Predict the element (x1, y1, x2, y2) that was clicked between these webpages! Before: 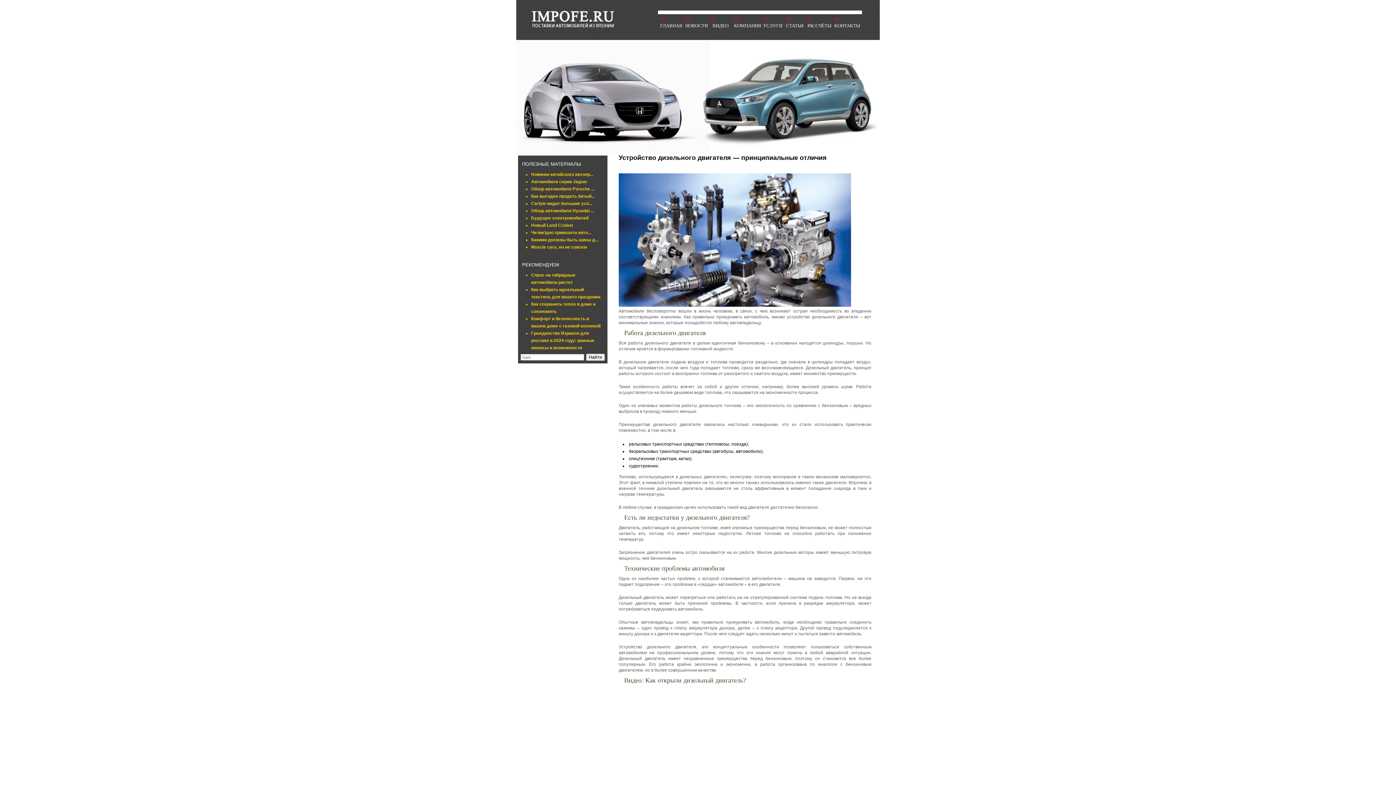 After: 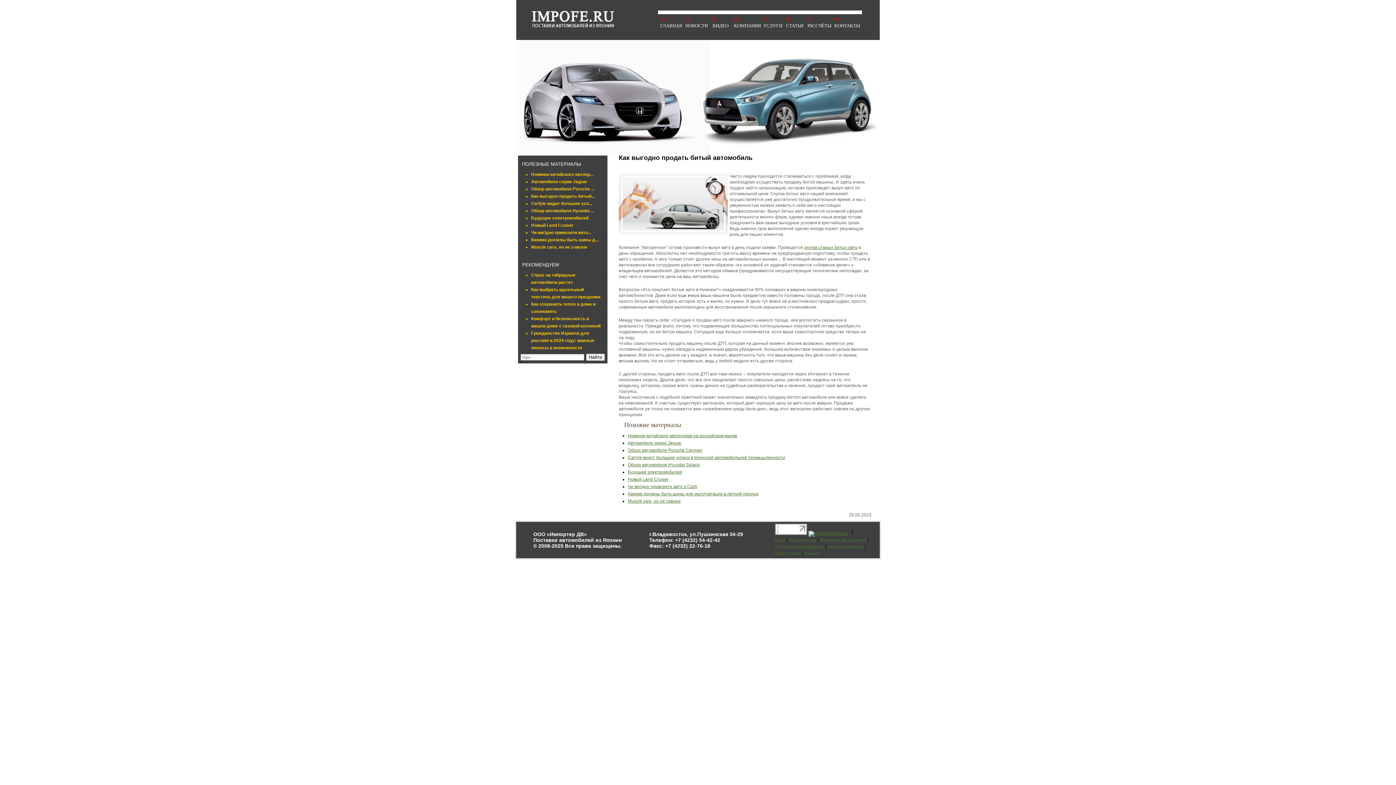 Action: label: Как выгодно продать битый... bbox: (531, 193, 594, 198)